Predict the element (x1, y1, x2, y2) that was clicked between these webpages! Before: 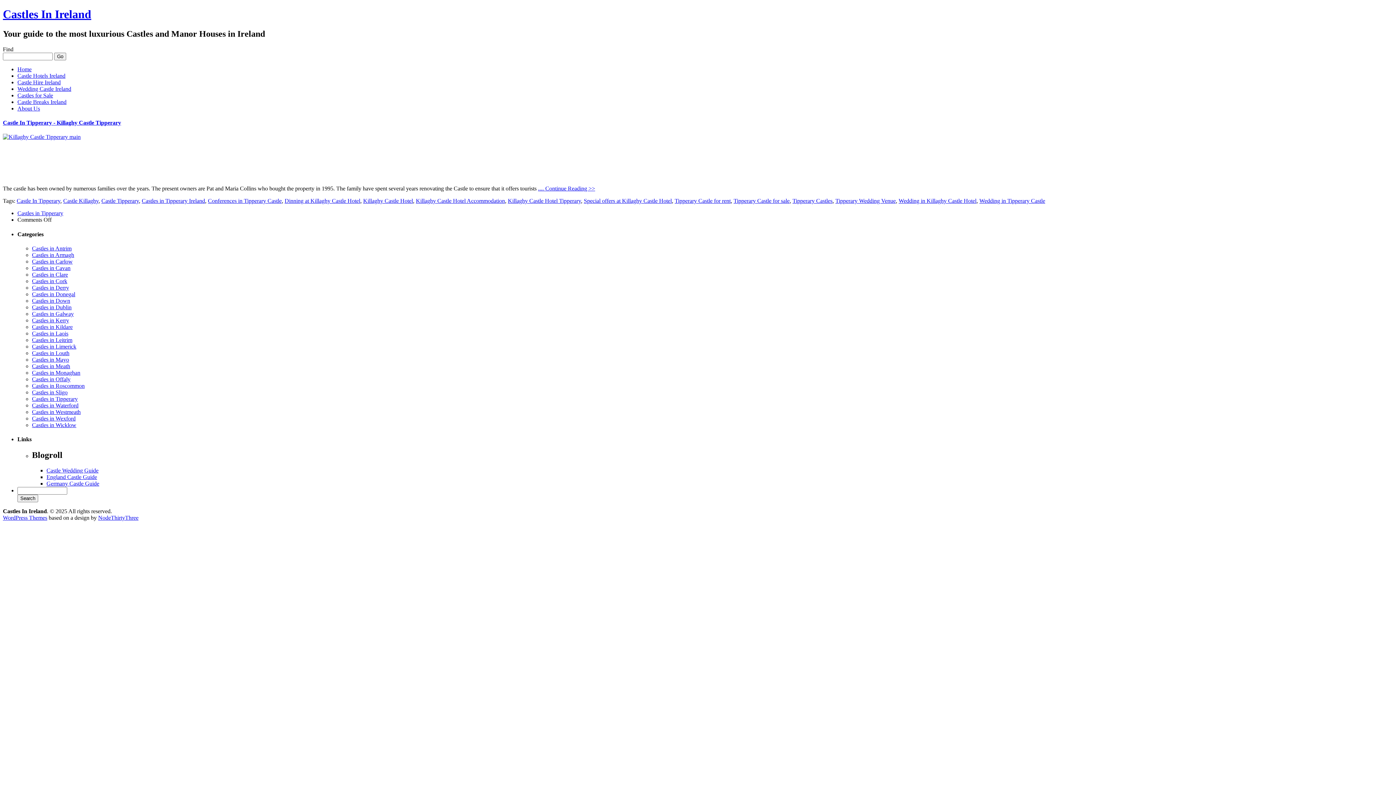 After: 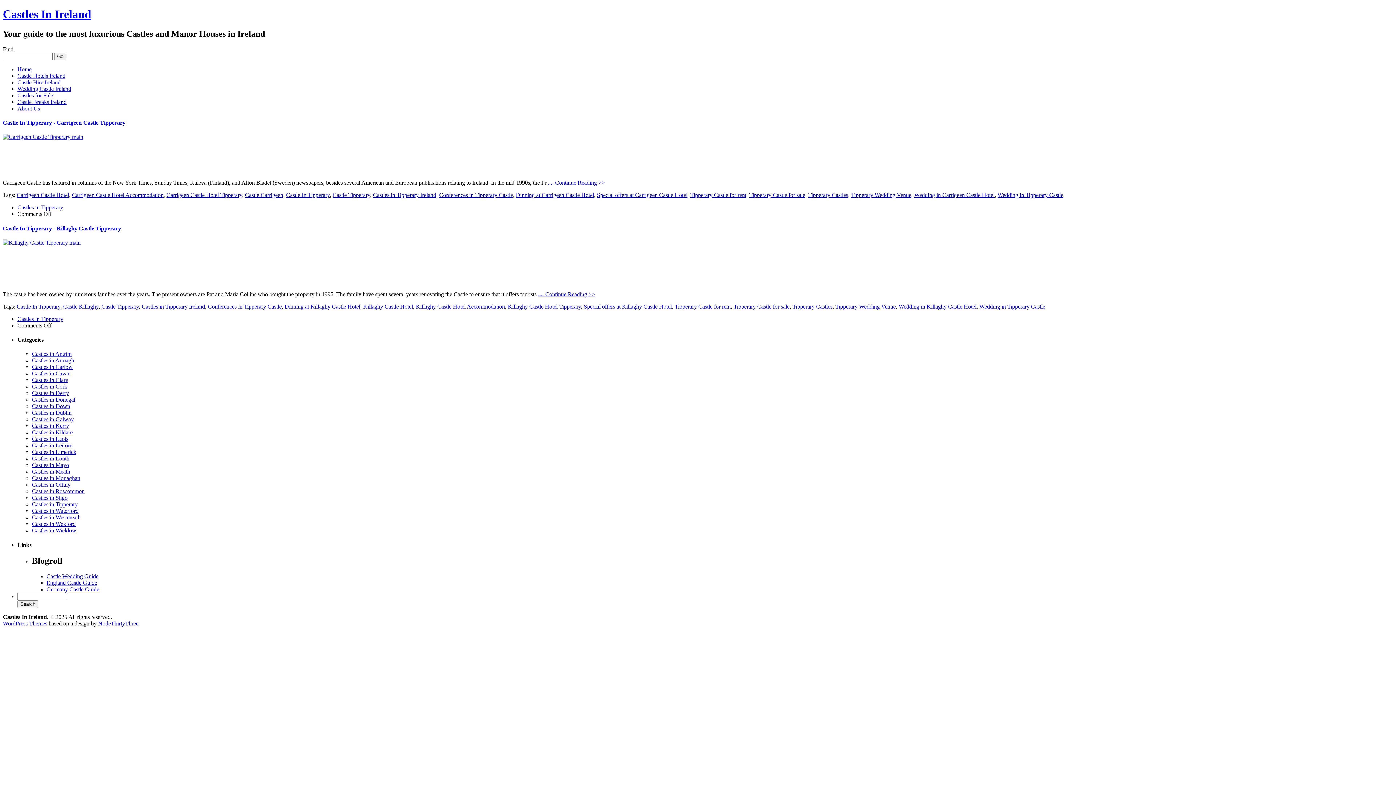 Action: bbox: (101, 197, 138, 204) label: Castle Tipperary